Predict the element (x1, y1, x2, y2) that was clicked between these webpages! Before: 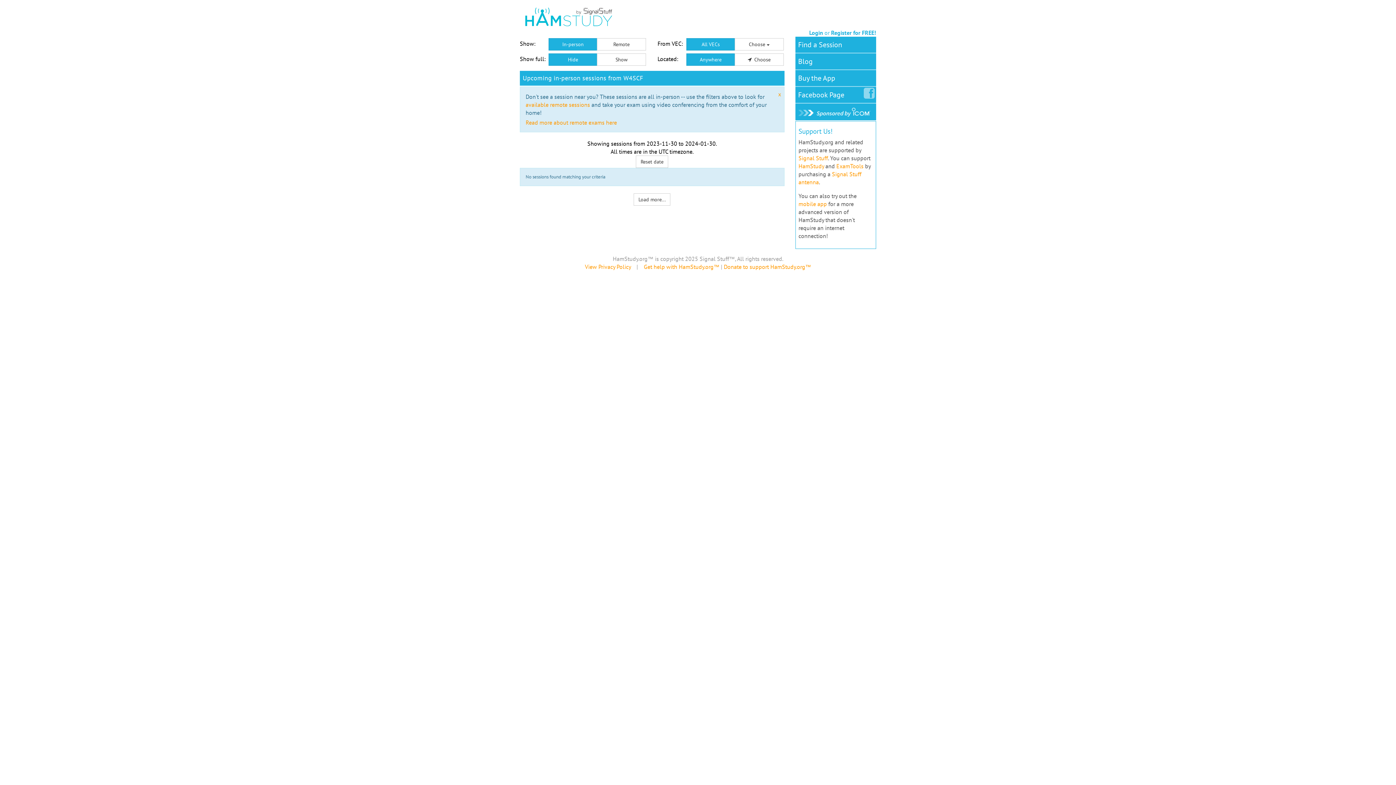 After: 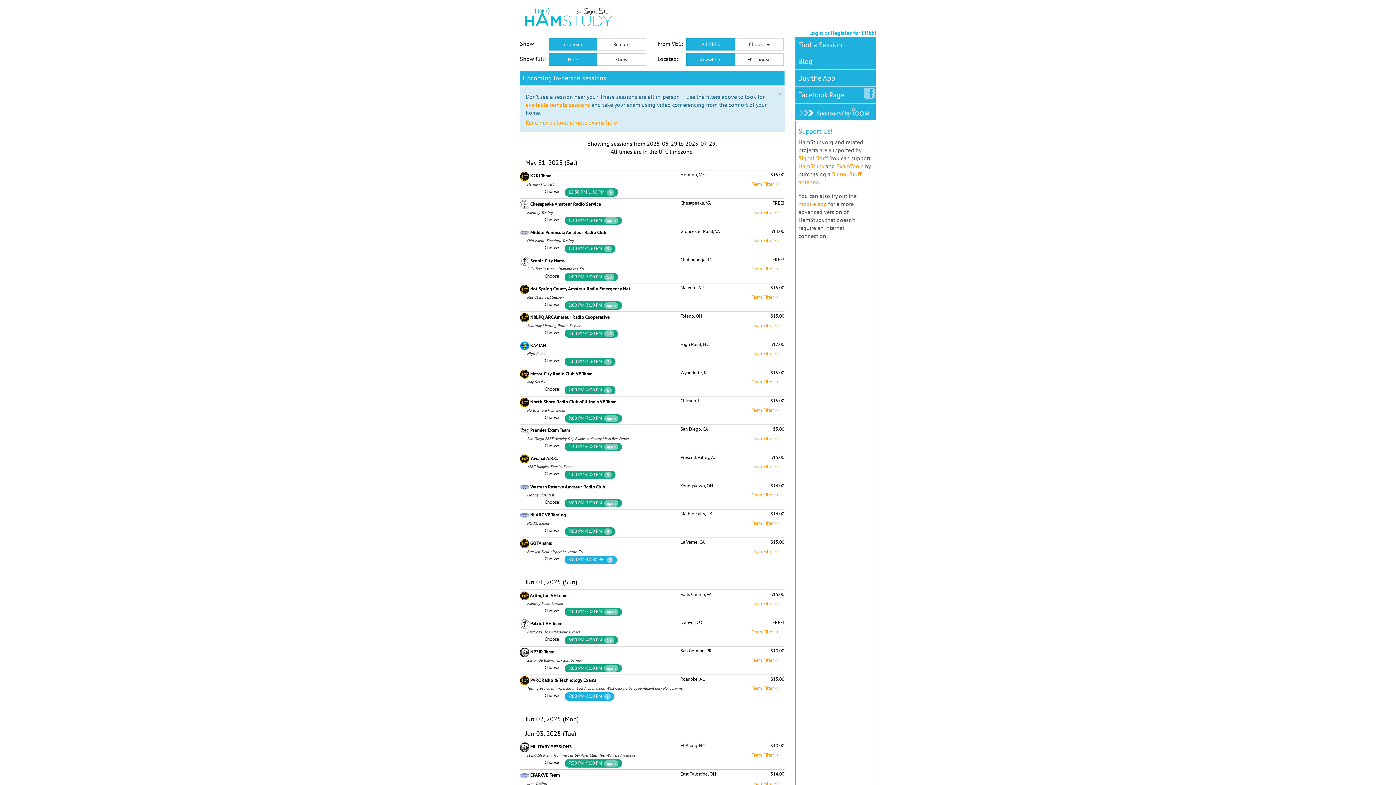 Action: bbox: (795, 36, 845, 52) label: Find a Session